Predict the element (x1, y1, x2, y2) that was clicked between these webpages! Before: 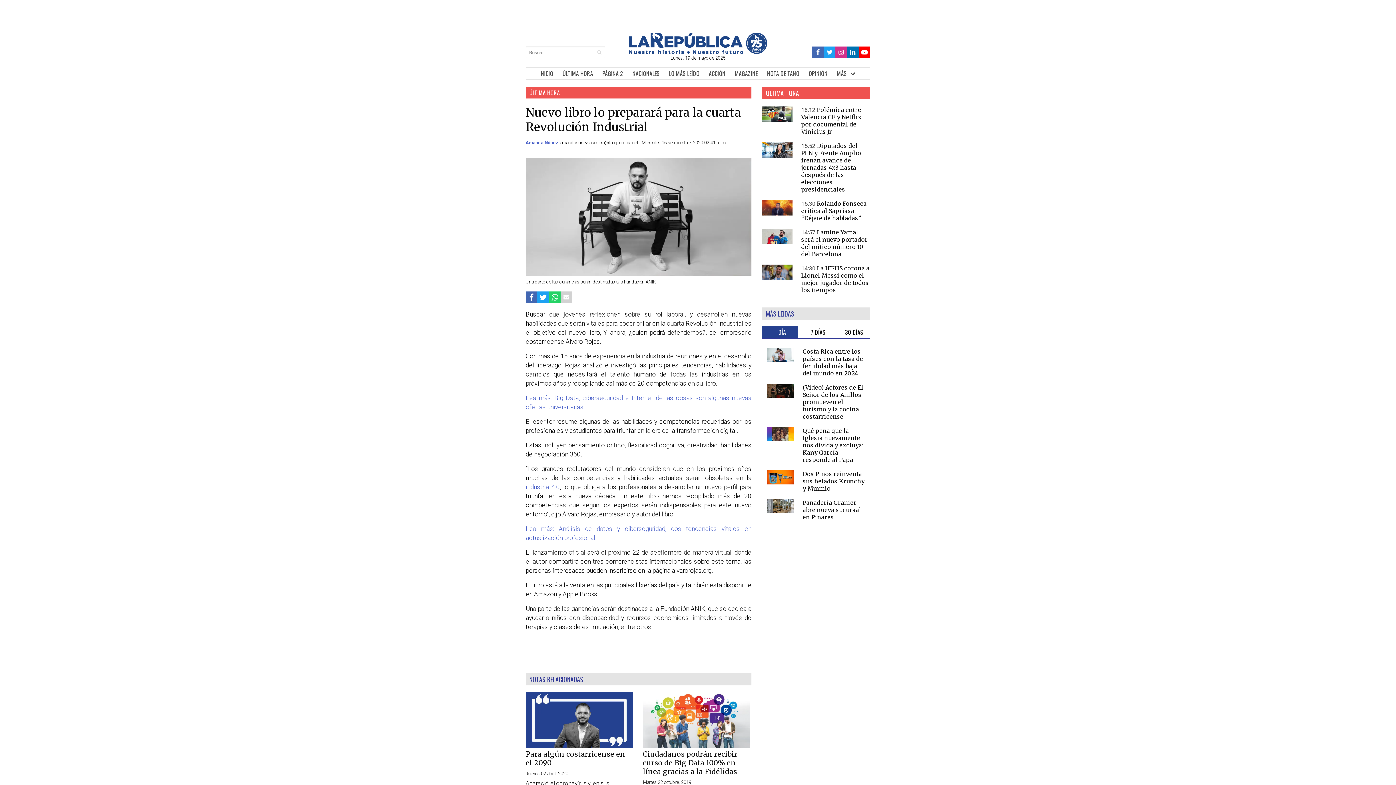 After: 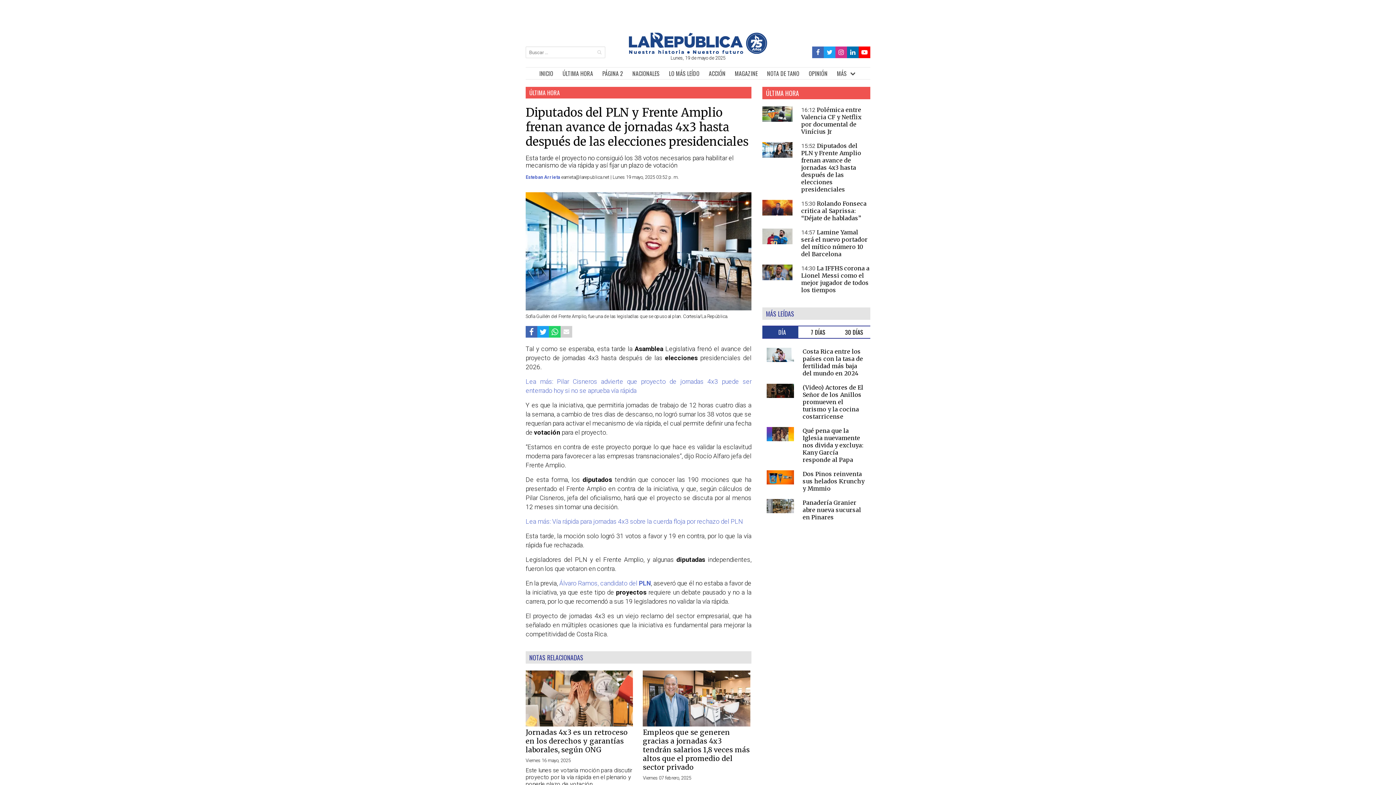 Action: bbox: (762, 152, 792, 159)